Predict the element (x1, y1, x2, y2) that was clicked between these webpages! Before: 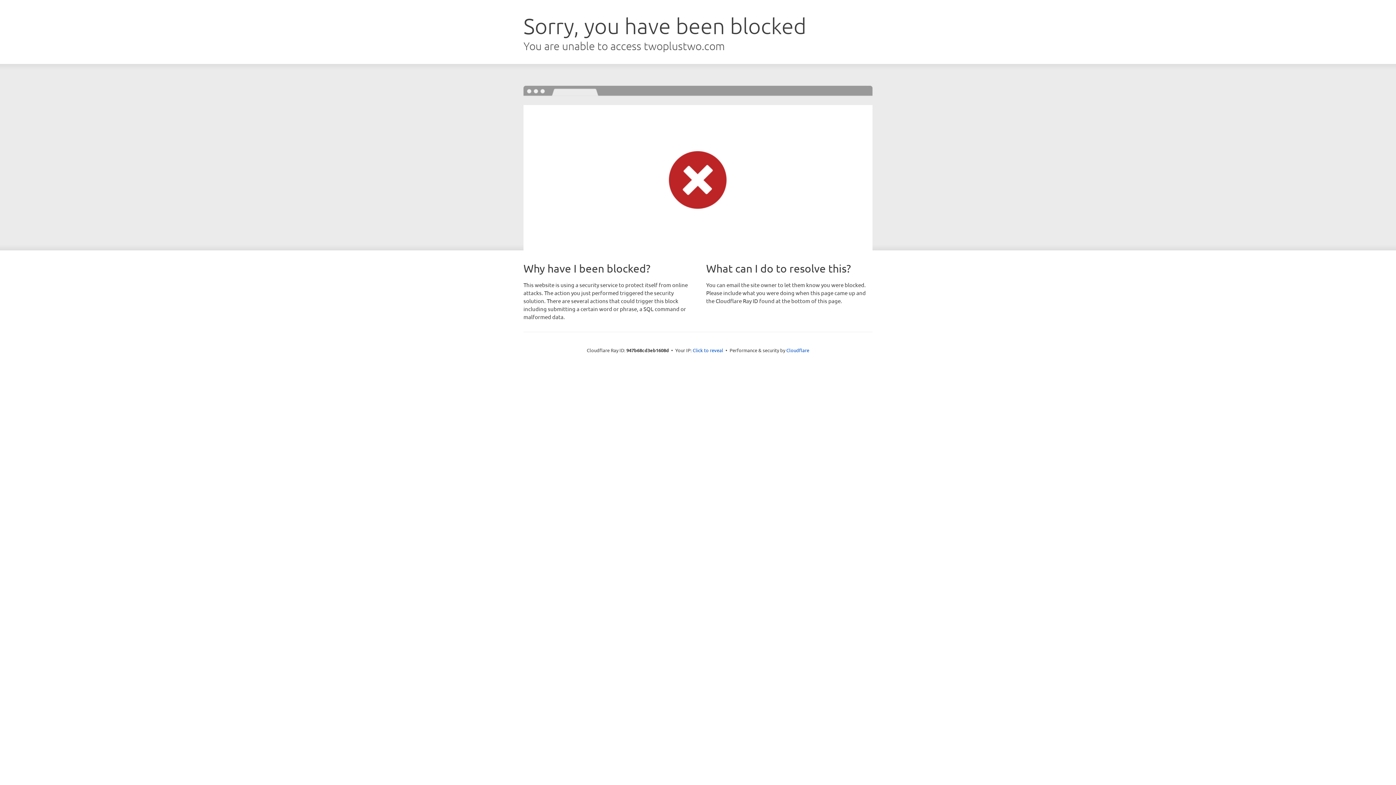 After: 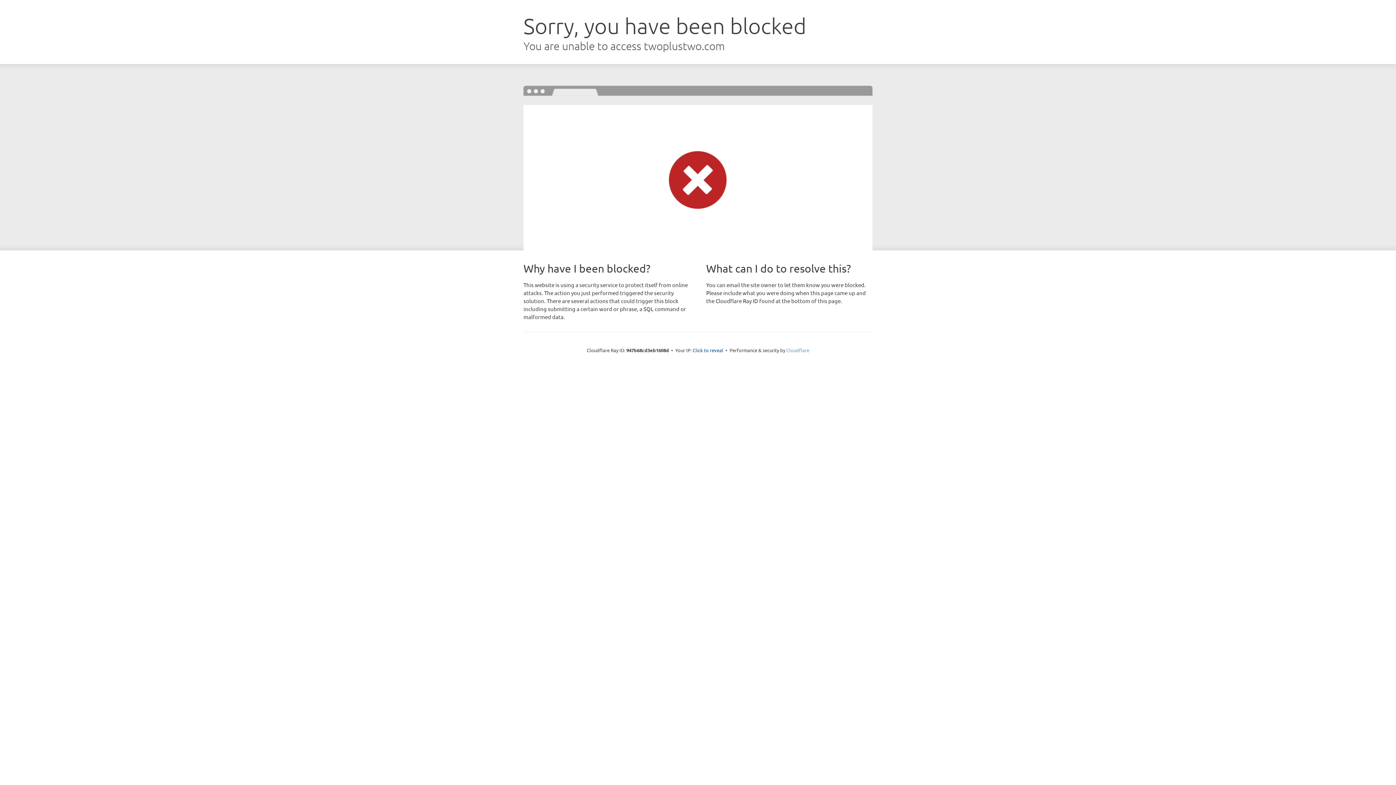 Action: bbox: (786, 347, 809, 353) label: Cloudflare